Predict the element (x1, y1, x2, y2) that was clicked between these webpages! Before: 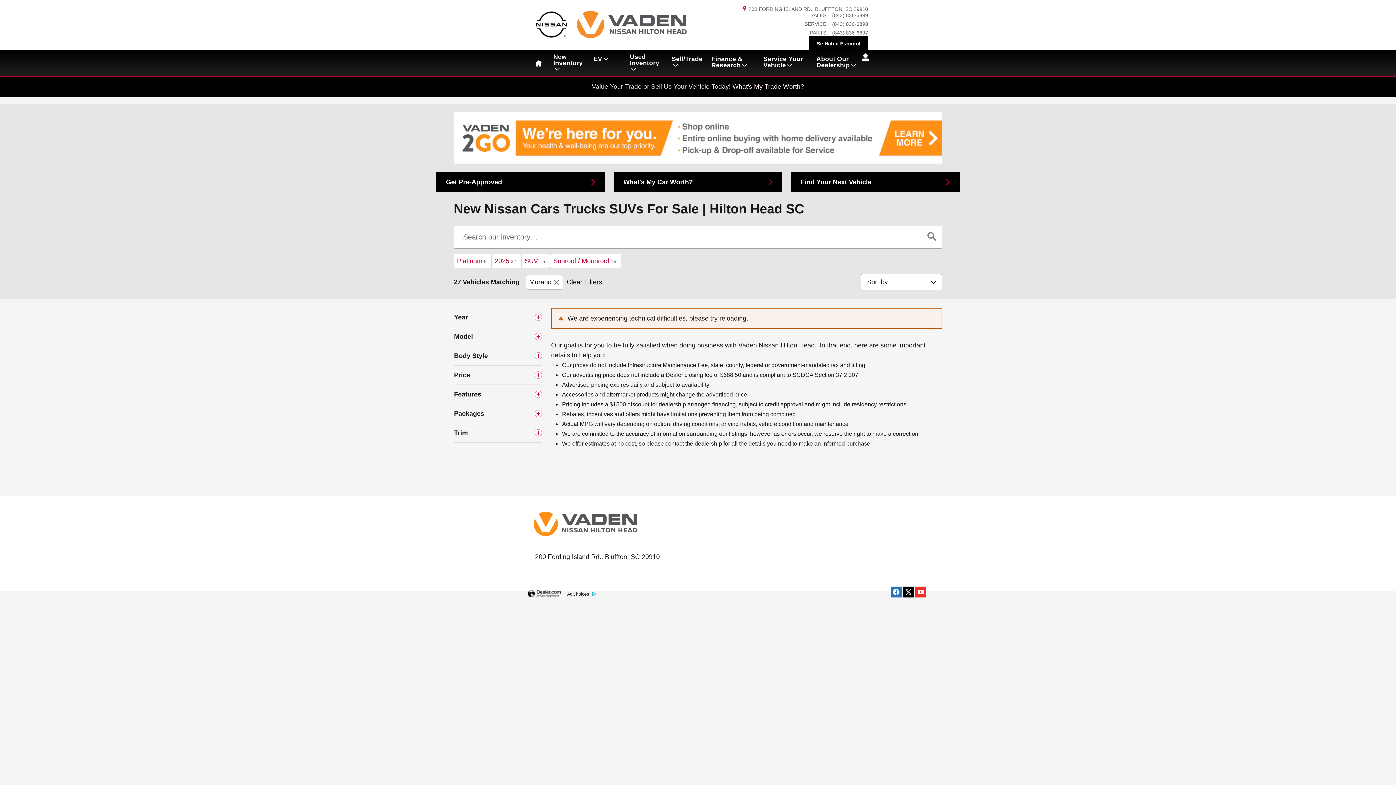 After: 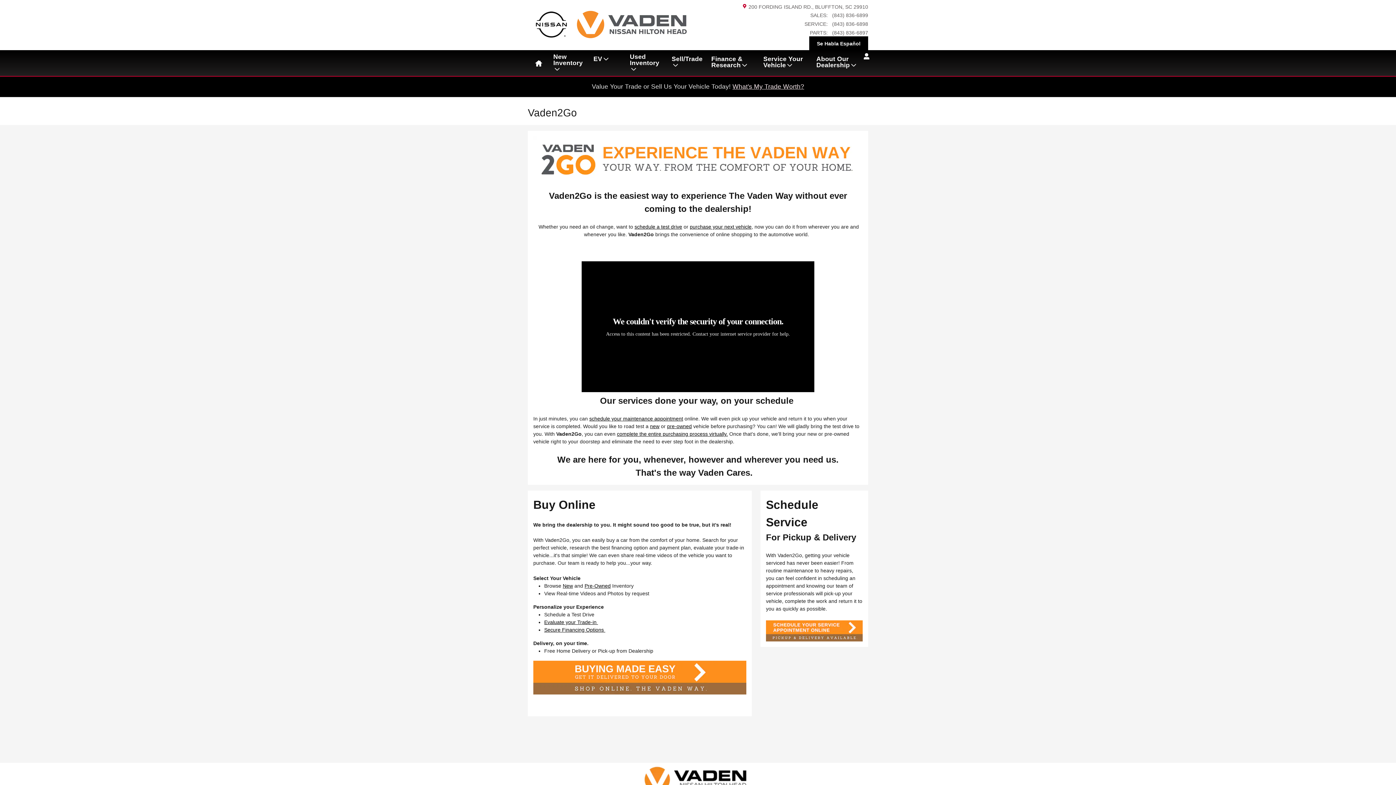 Action: bbox: (453, 112, 942, 163)